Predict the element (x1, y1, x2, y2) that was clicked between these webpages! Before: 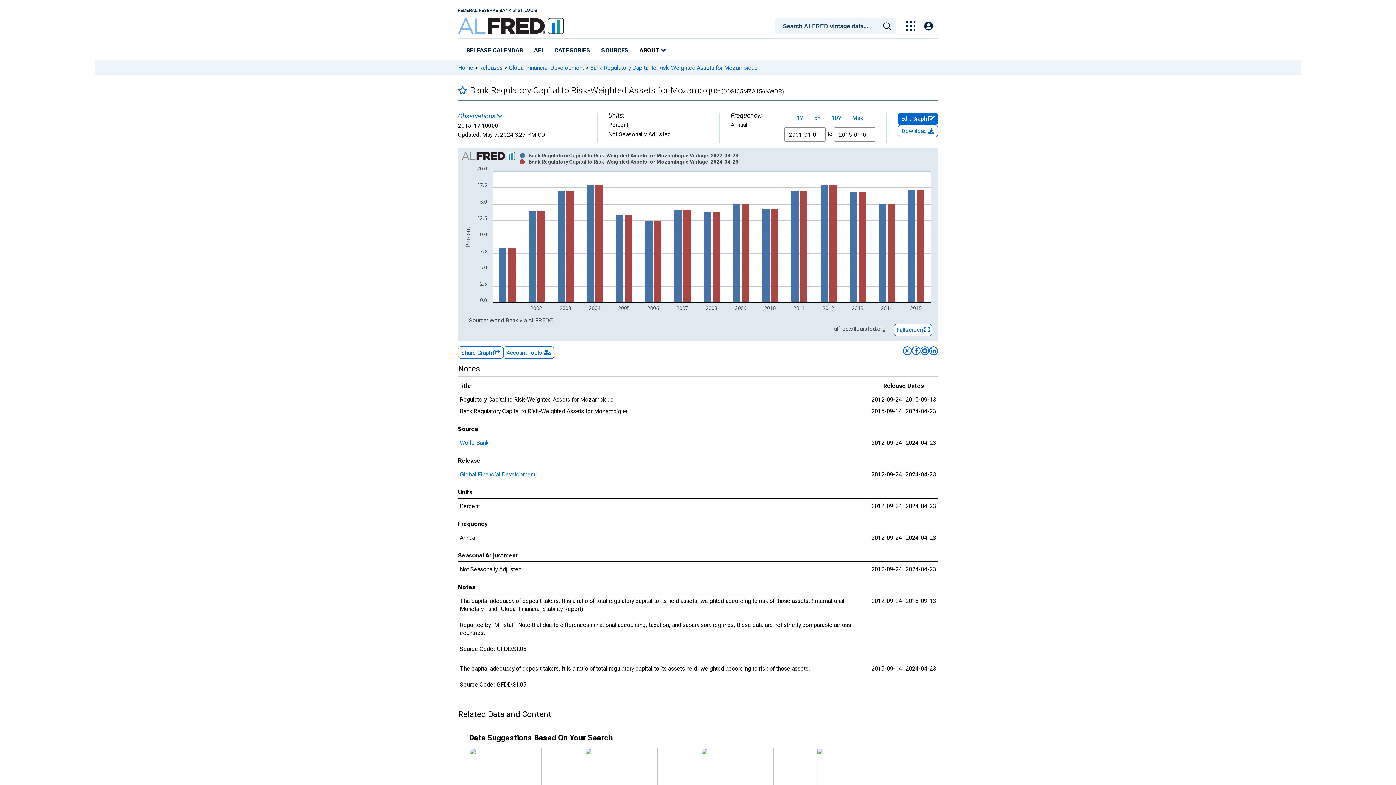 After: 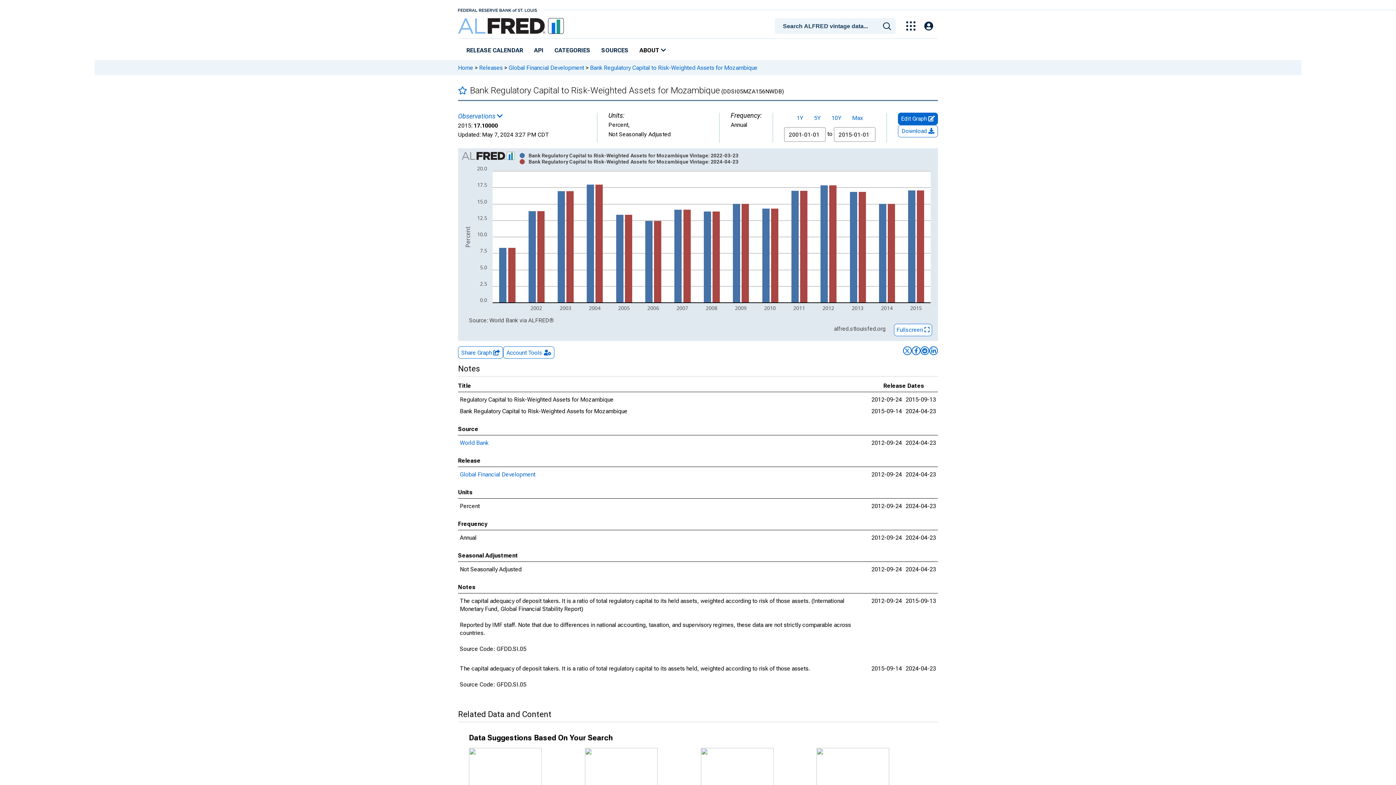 Action: bbox: (458, 6, 537, 13)